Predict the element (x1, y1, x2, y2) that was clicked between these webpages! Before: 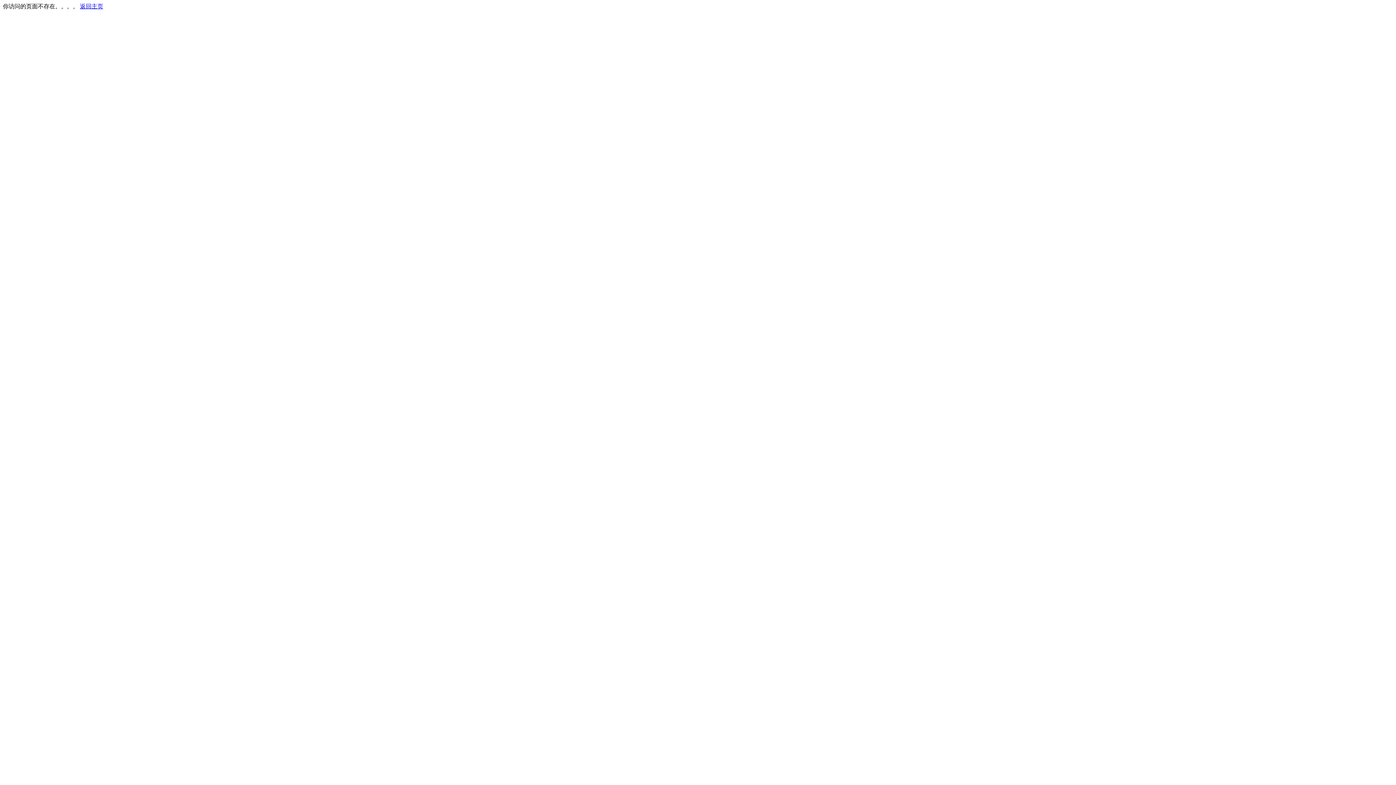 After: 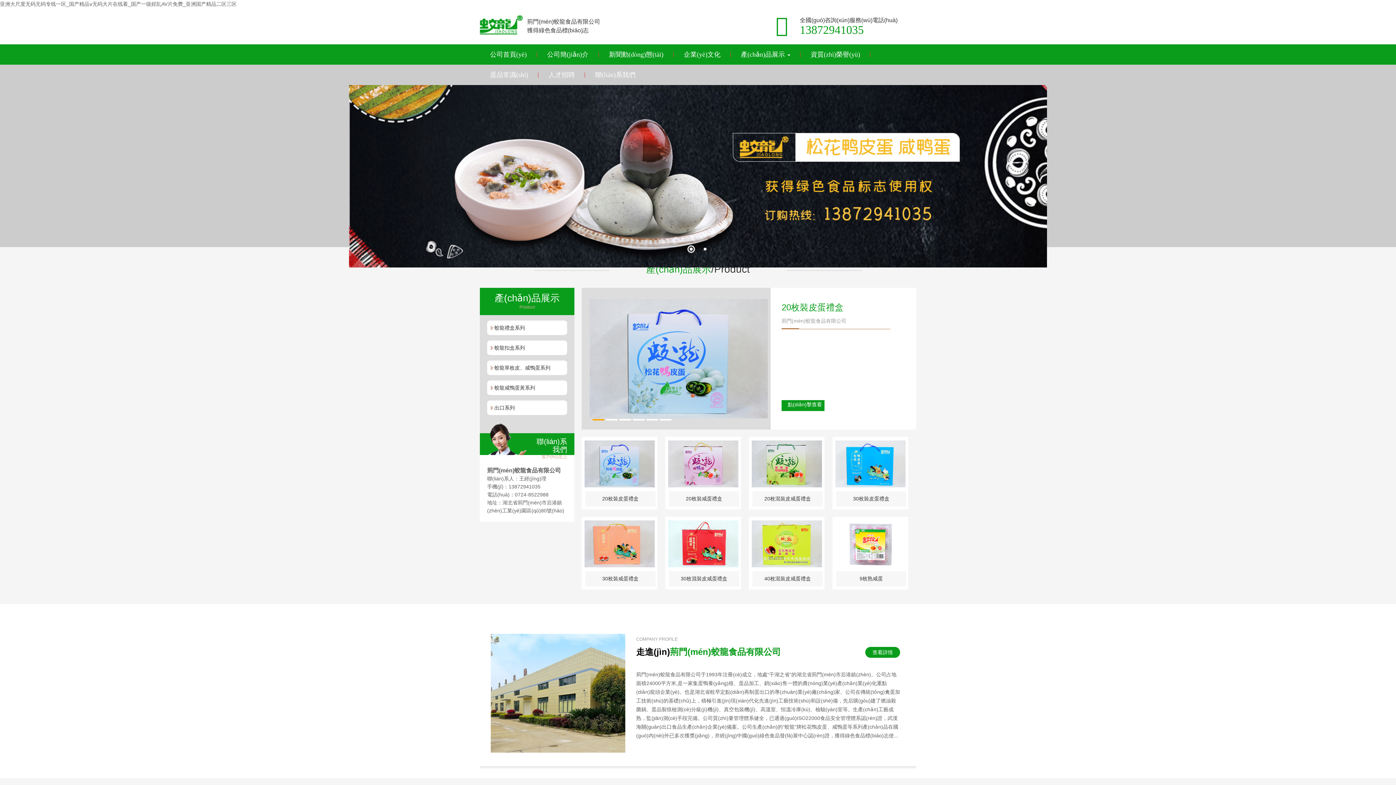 Action: bbox: (80, 3, 103, 9) label: 返回主页